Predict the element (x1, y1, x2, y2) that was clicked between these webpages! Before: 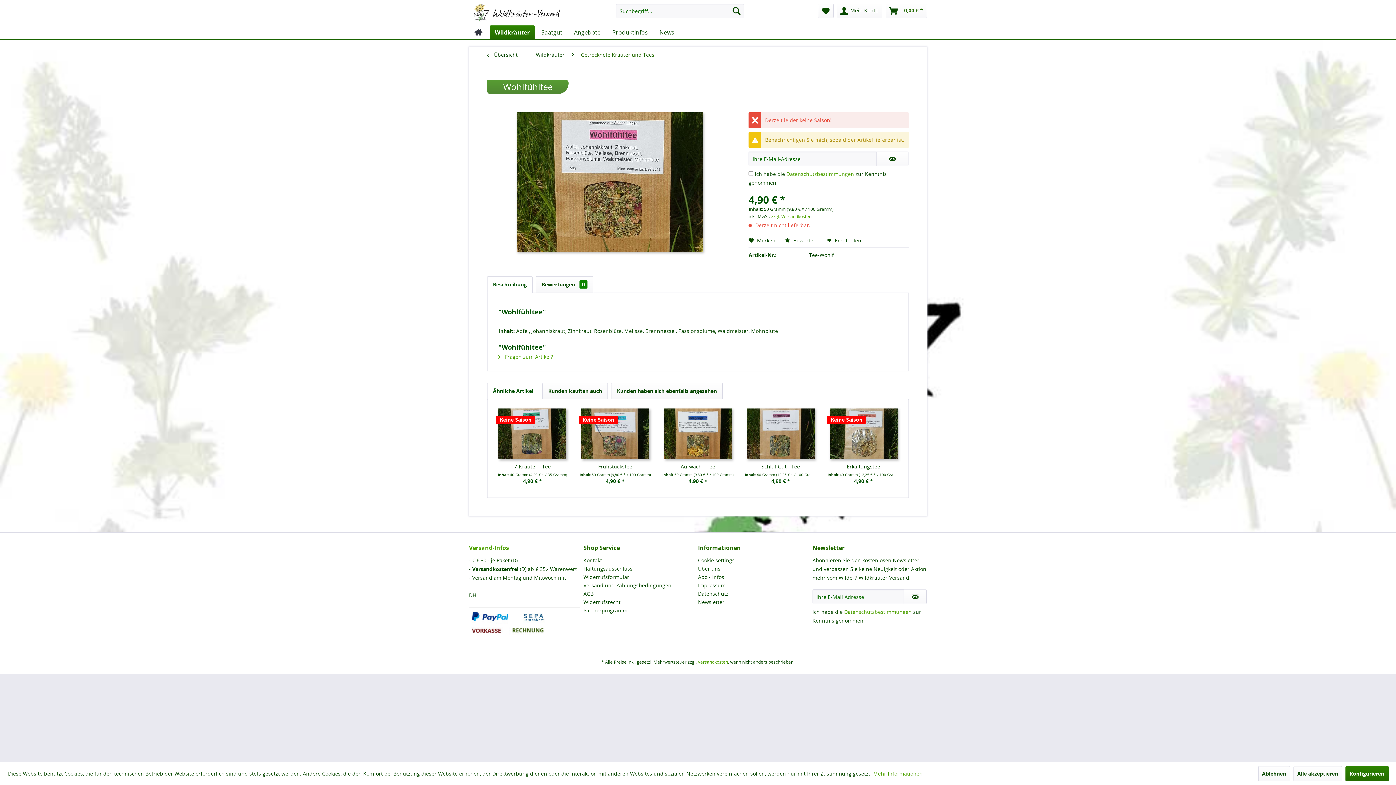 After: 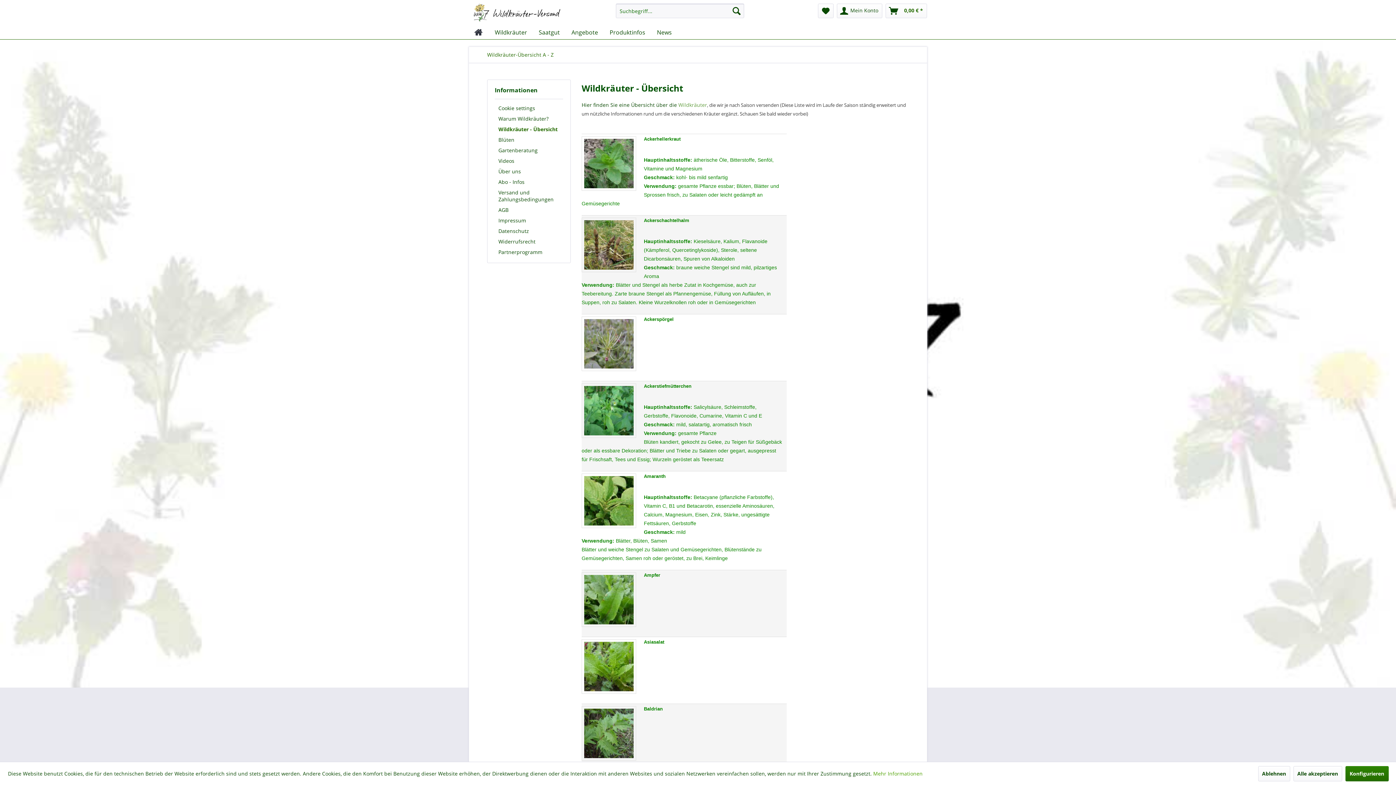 Action: bbox: (607, 25, 653, 39) label: Produktinfos